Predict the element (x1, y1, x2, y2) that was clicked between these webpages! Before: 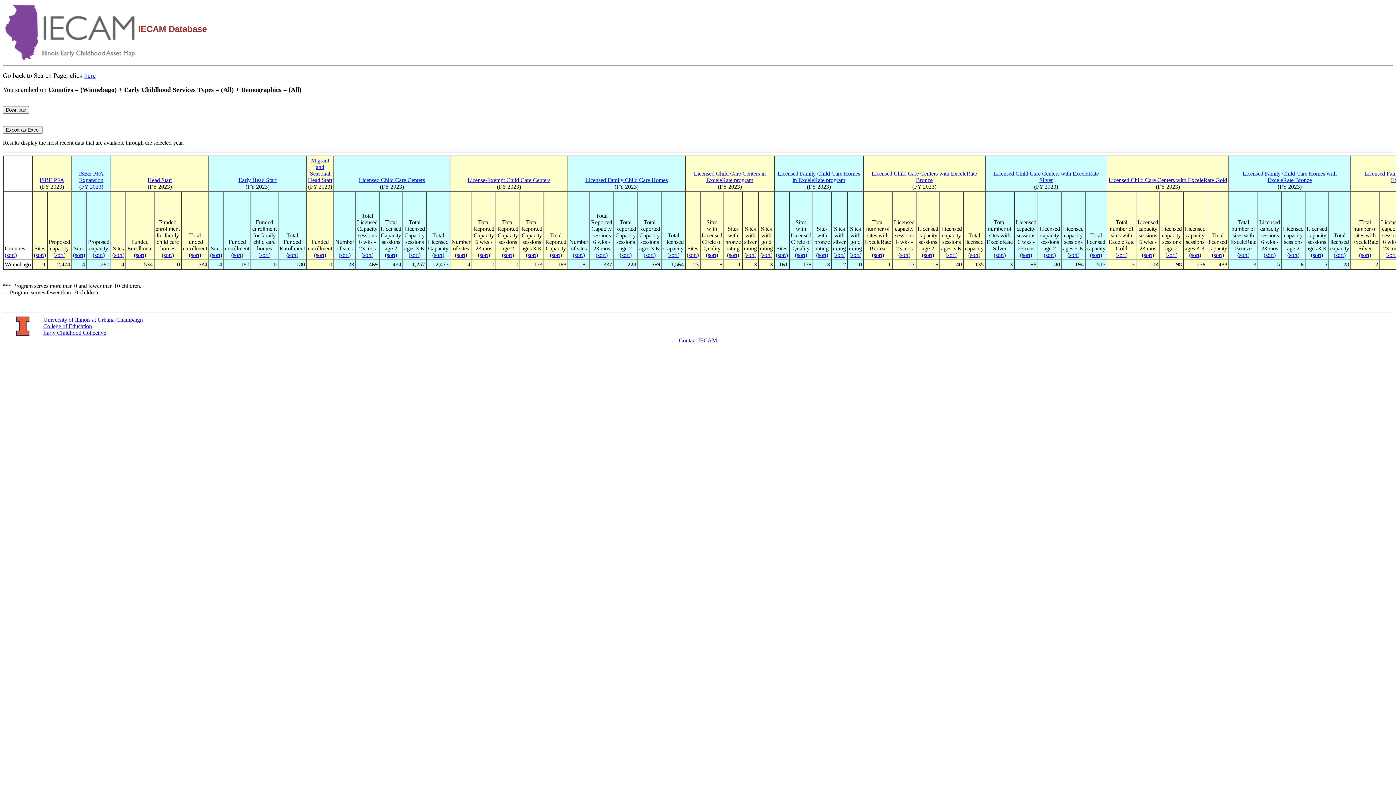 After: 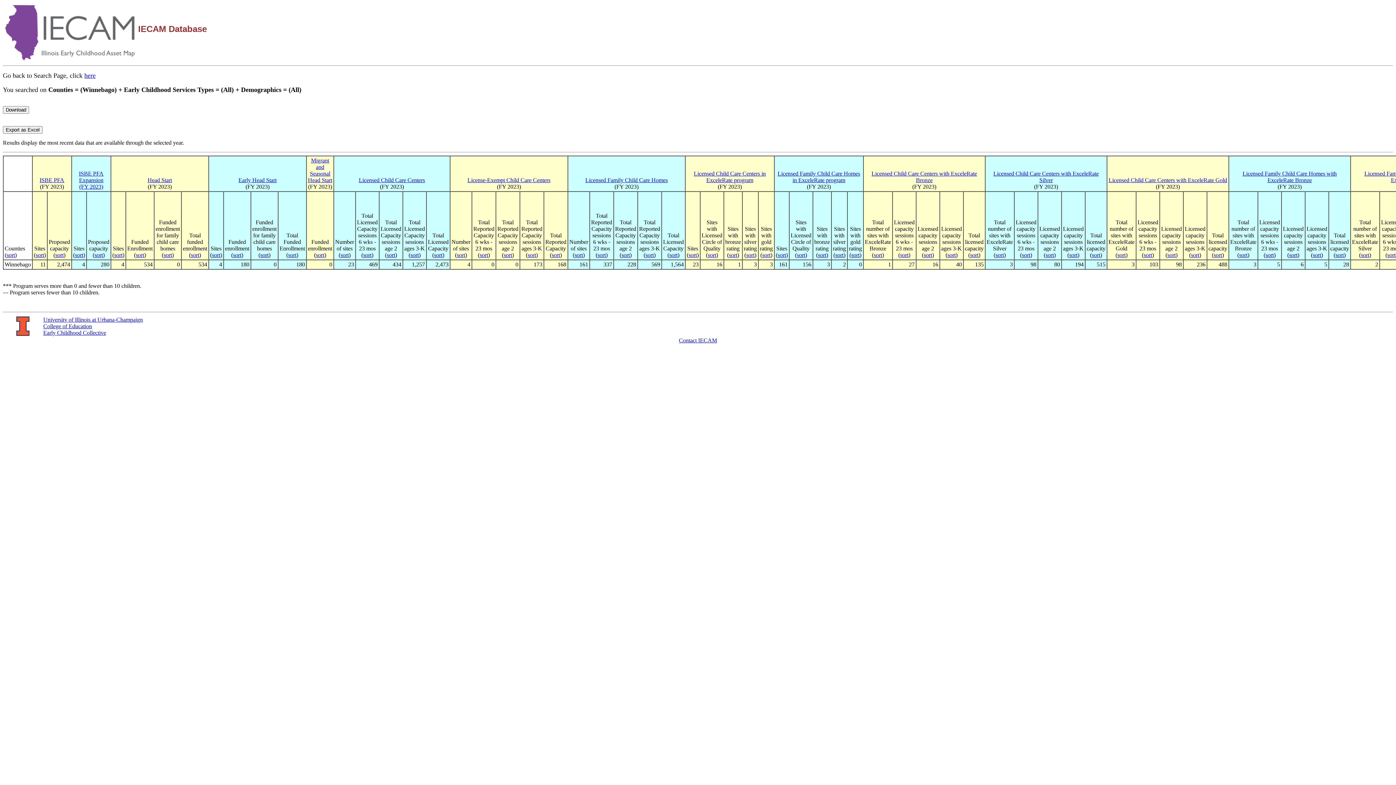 Action: bbox: (190, 252, 199, 258) label: sort